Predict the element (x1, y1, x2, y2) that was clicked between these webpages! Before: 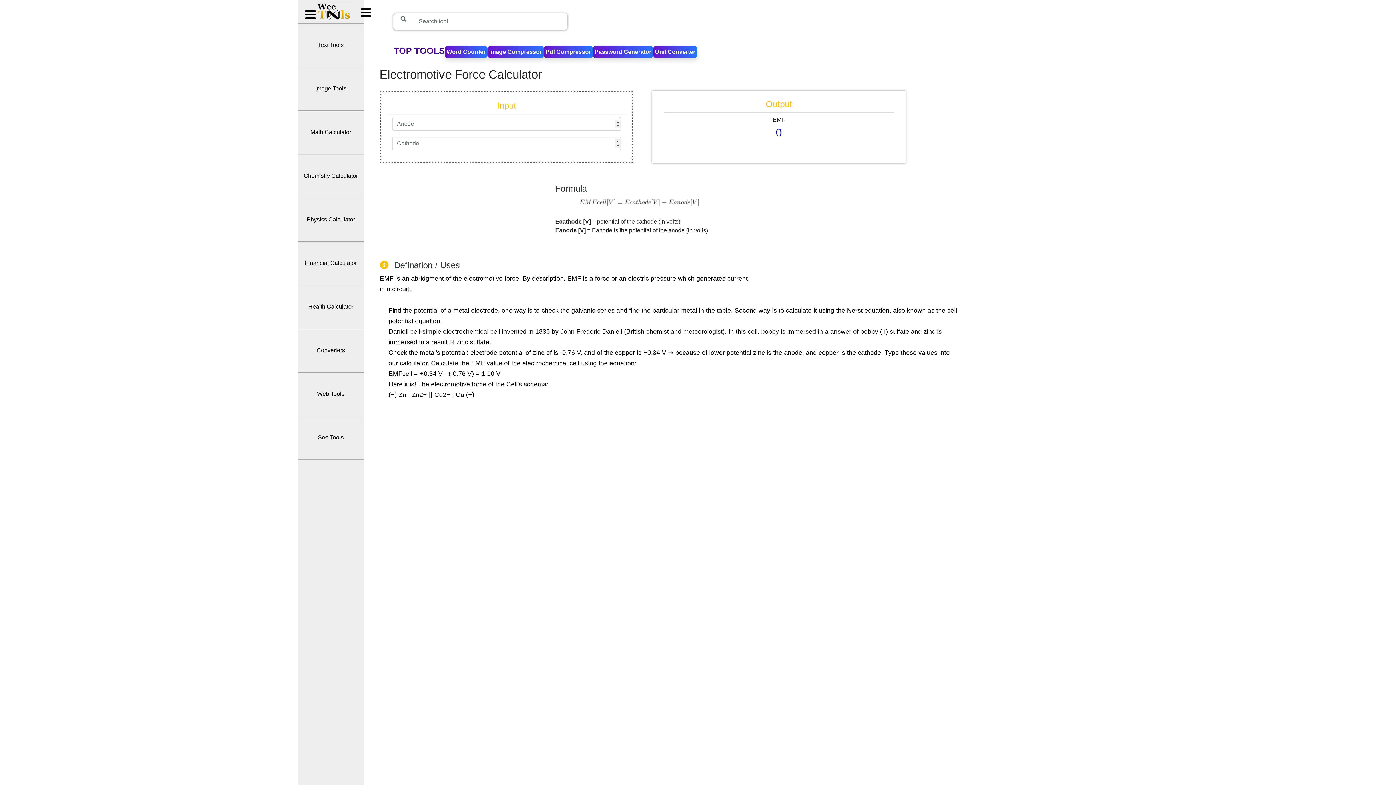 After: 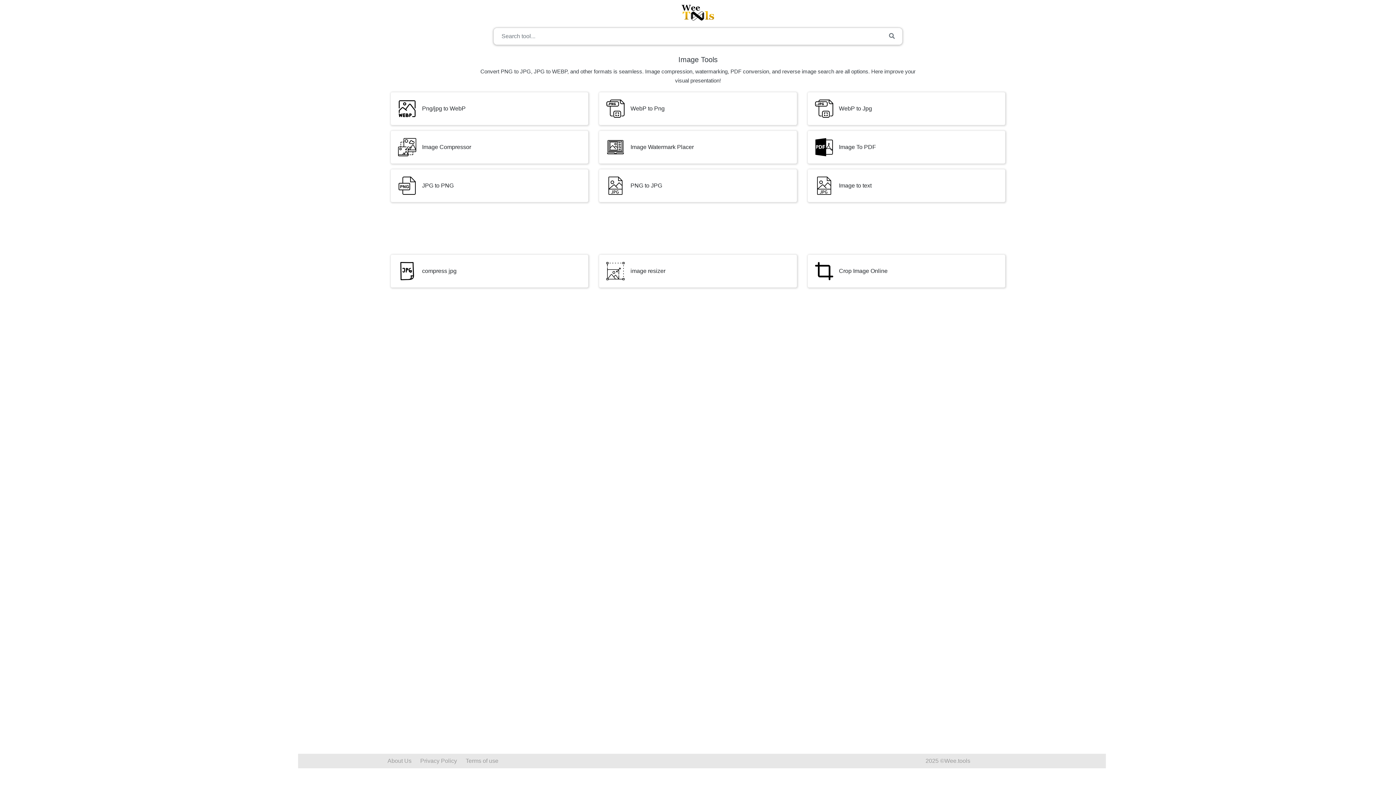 Action: bbox: (298, 67, 363, 110) label: Image Tools